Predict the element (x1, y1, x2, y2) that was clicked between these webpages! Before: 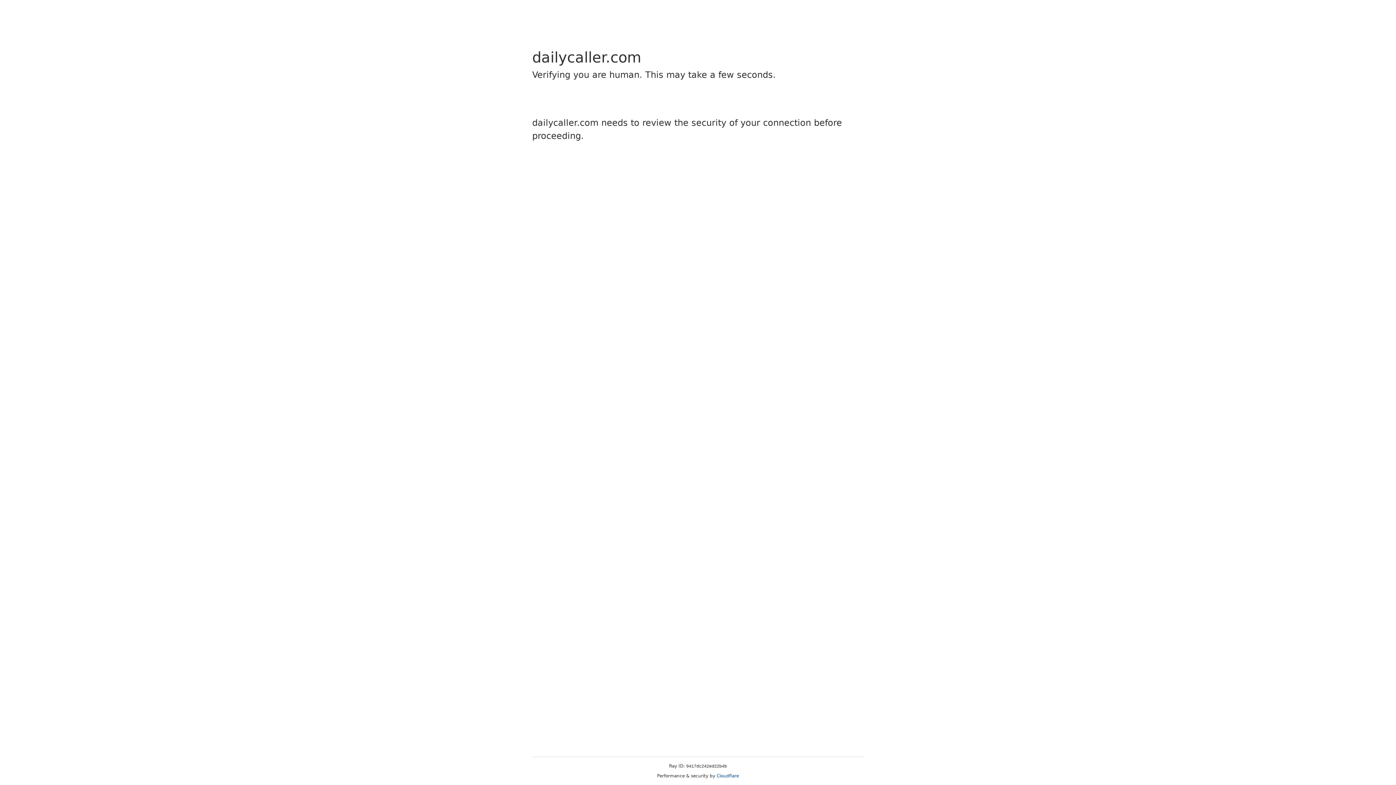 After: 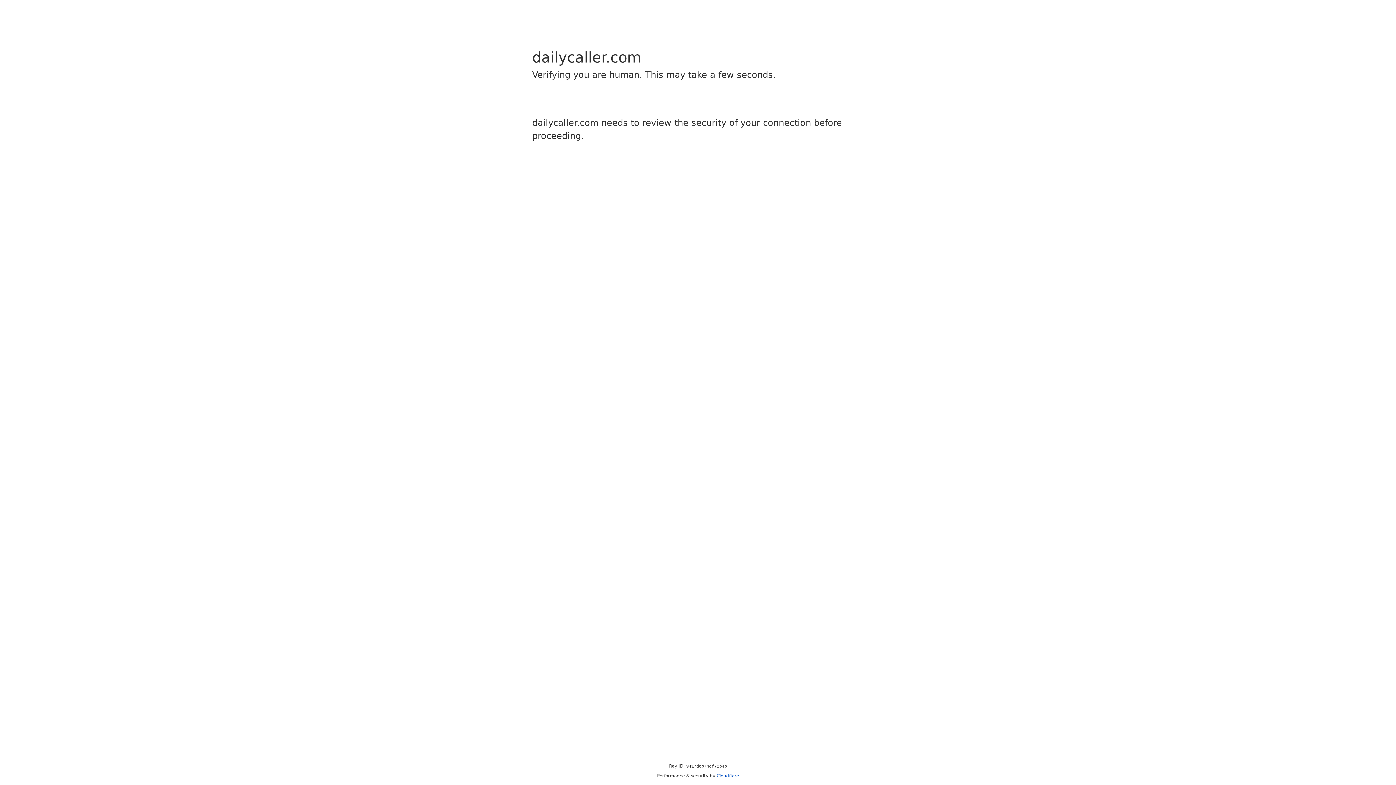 Action: bbox: (716, 773, 739, 778) label: Cloudflare